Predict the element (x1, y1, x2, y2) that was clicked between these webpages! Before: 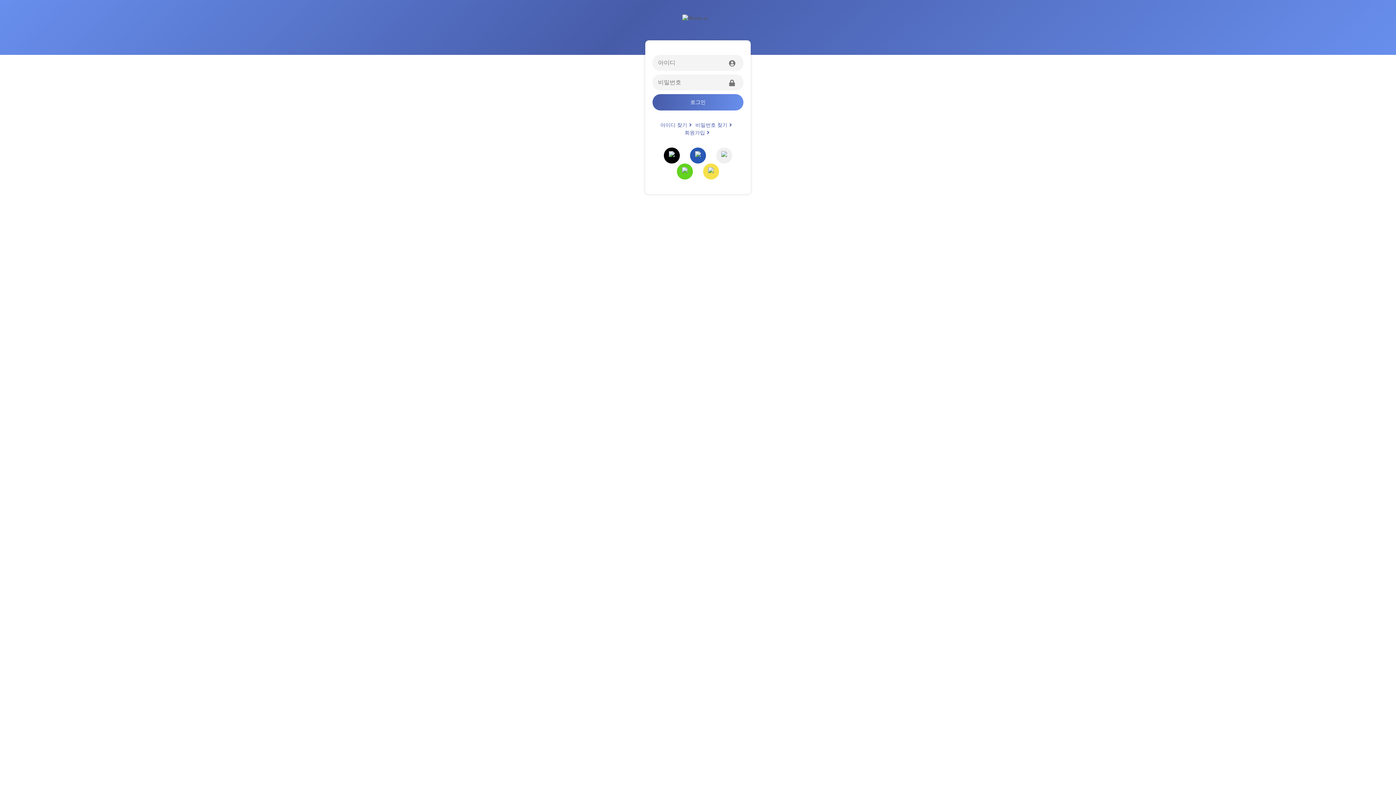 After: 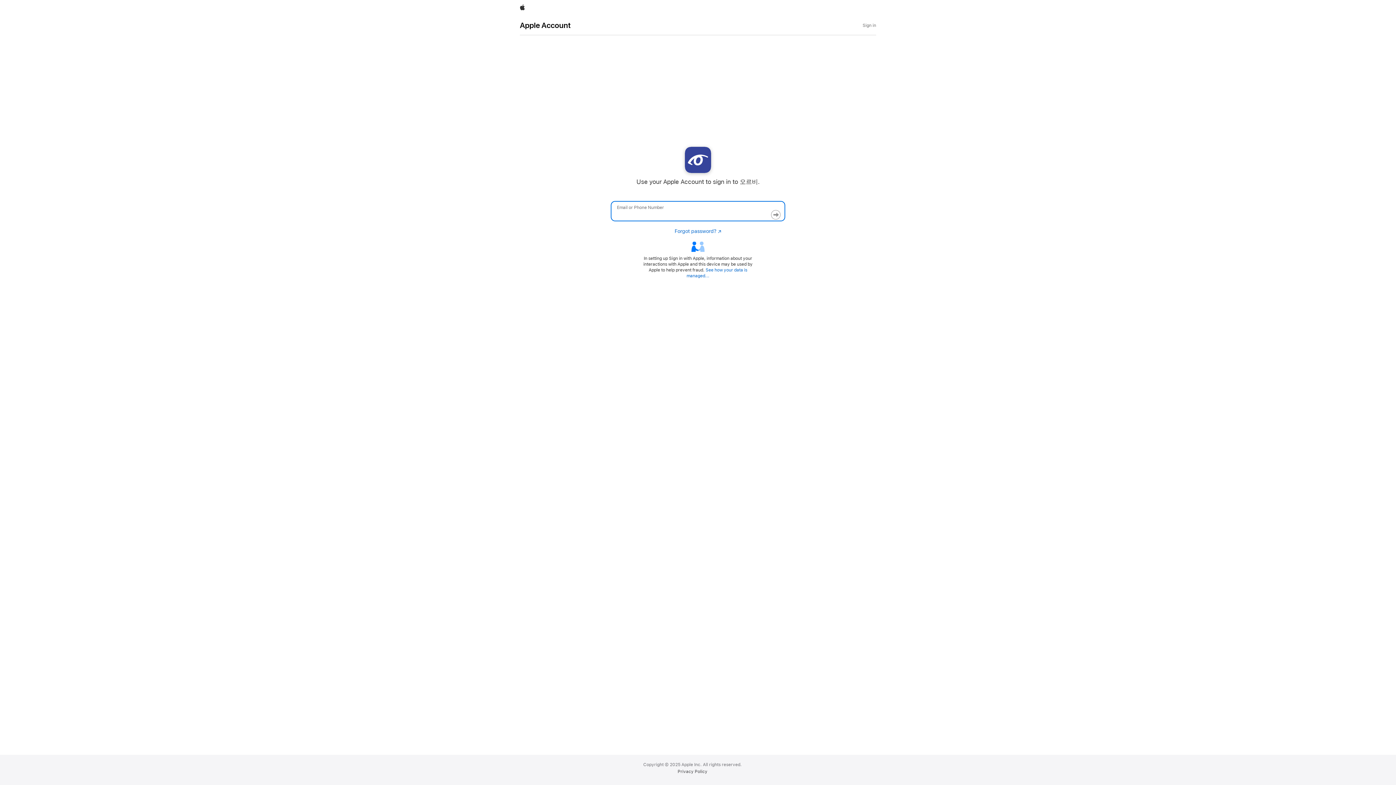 Action: bbox: (664, 147, 680, 163)